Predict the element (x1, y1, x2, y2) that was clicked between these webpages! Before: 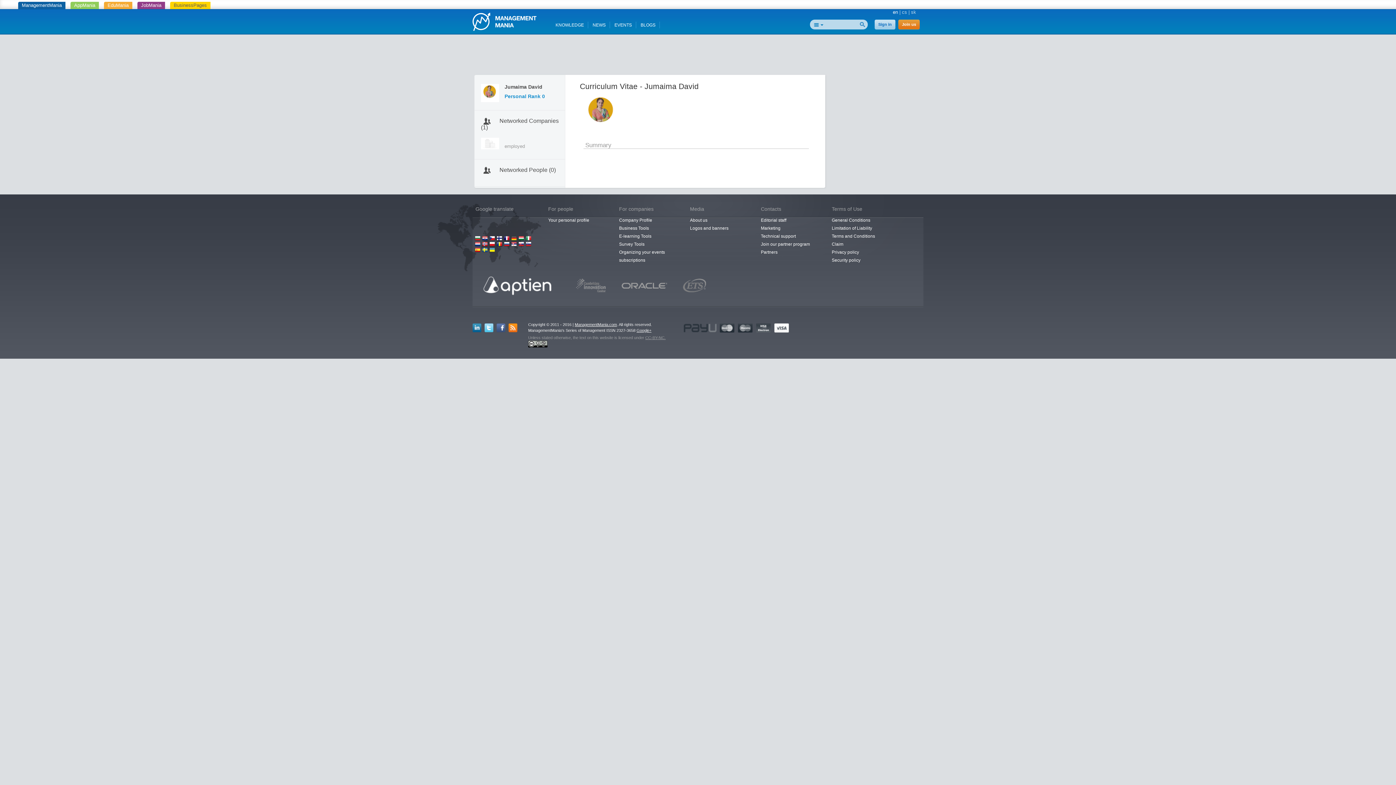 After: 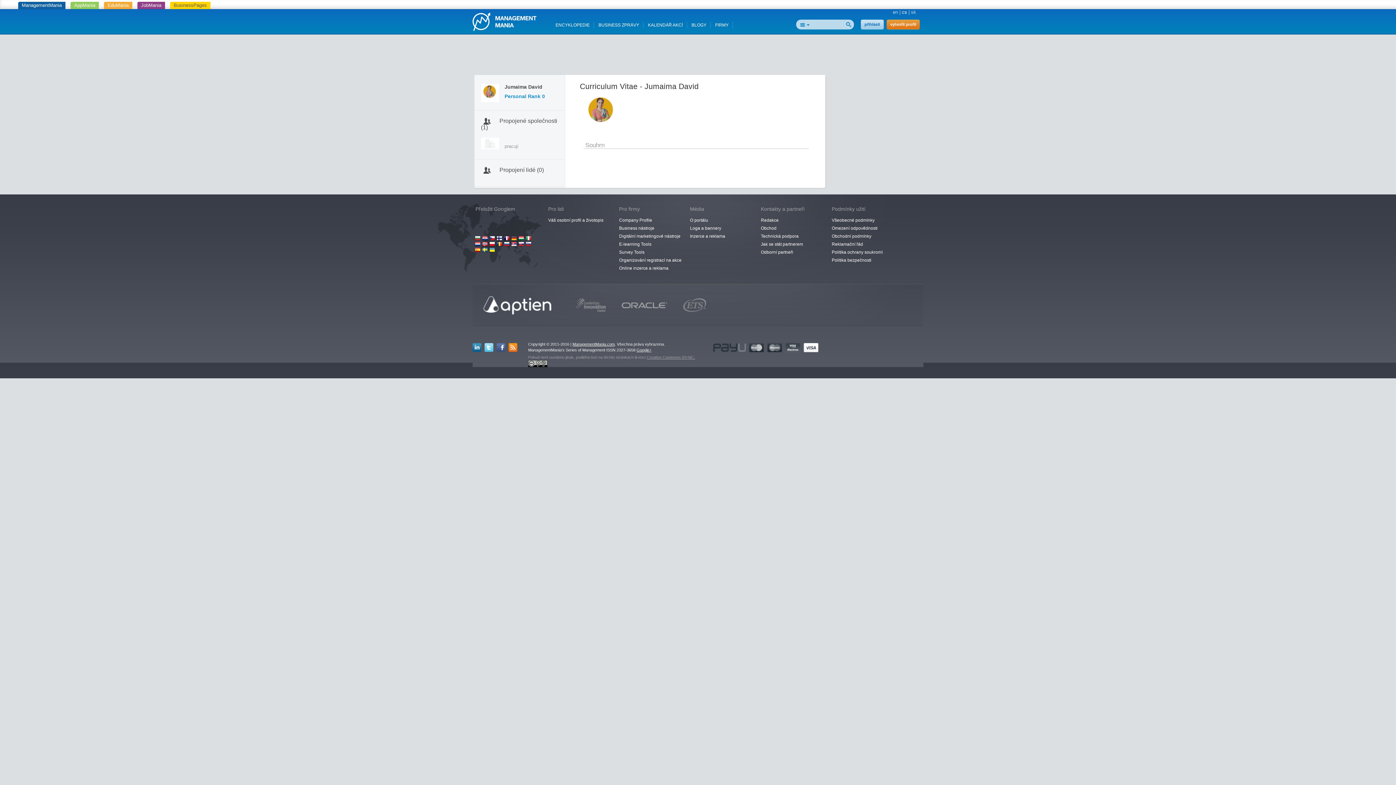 Action: label: cs bbox: (902, 9, 907, 14)